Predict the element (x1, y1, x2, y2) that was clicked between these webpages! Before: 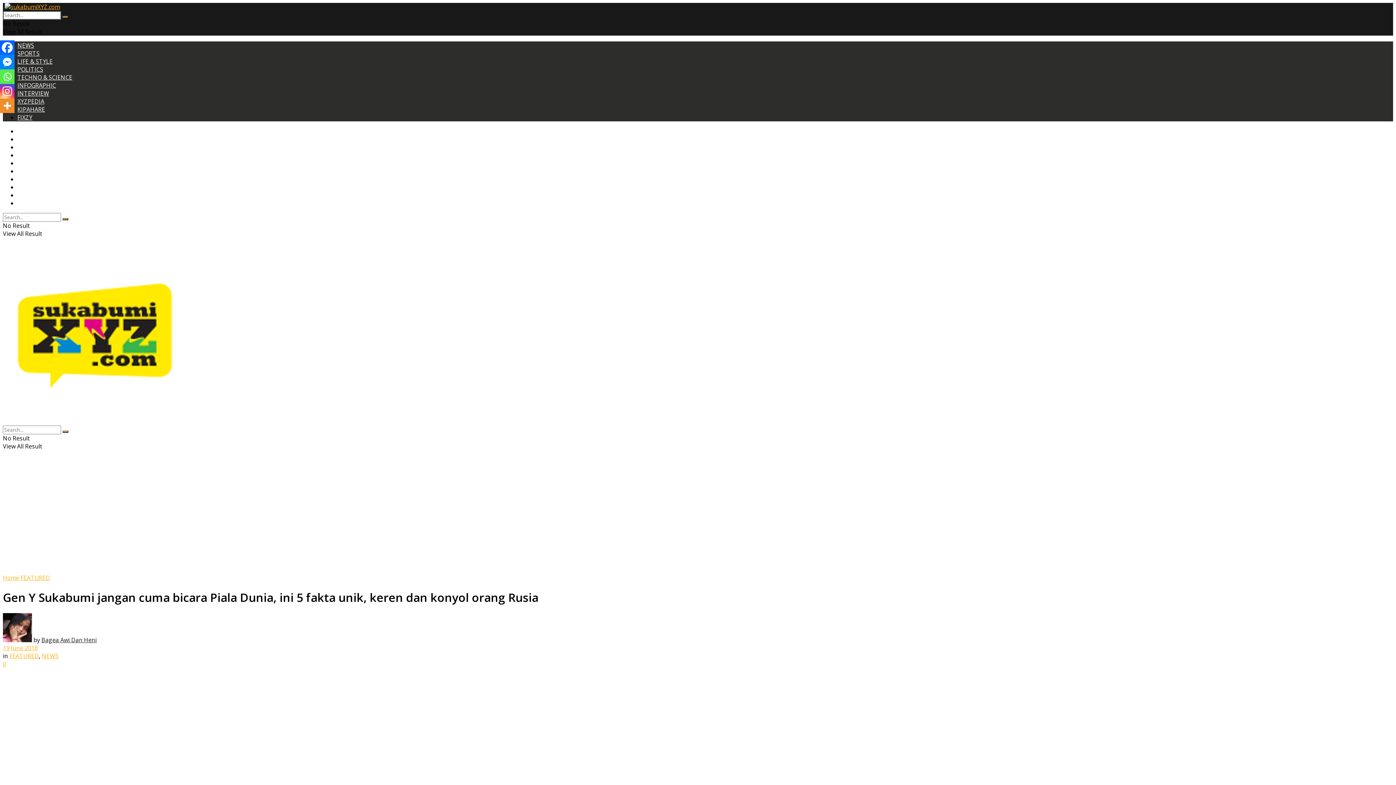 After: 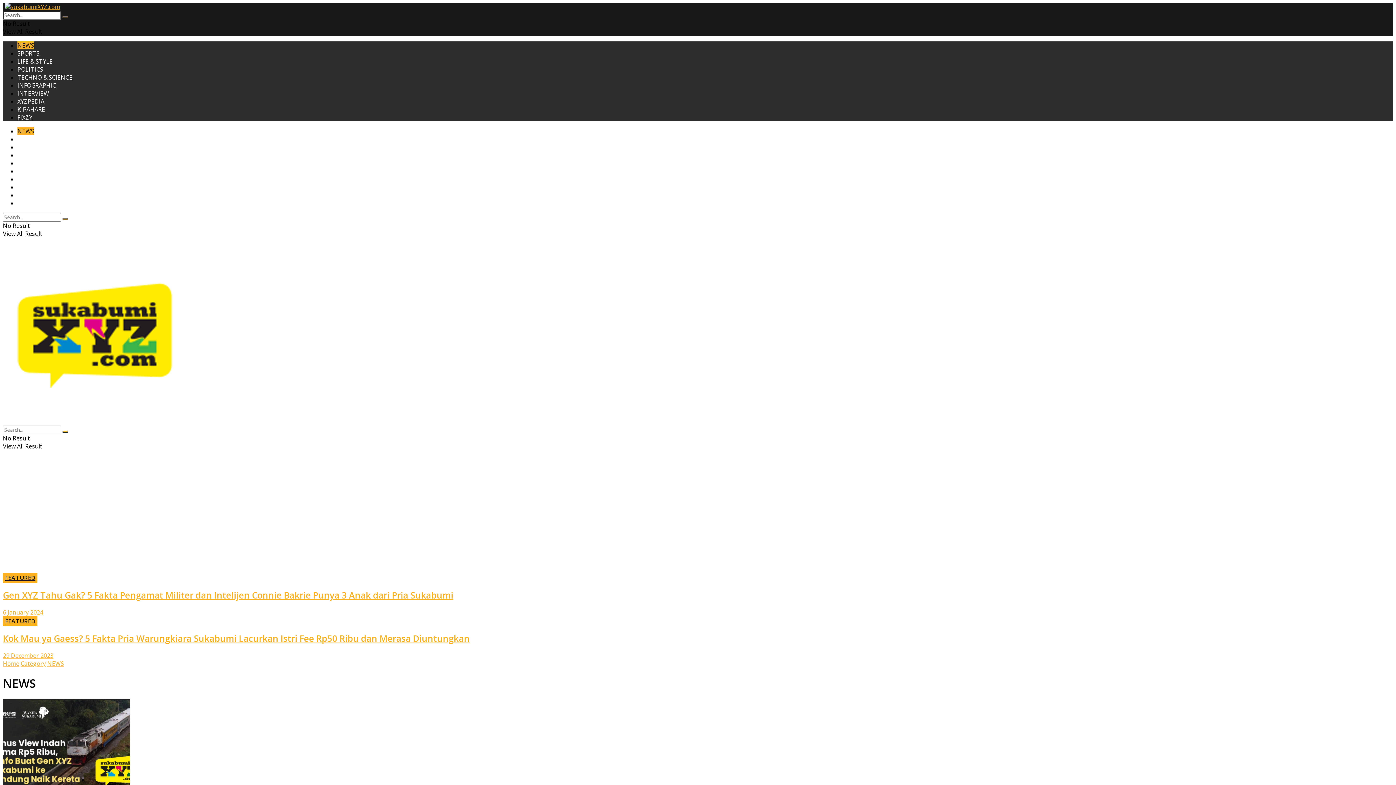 Action: label: NEWS bbox: (41, 652, 58, 660)